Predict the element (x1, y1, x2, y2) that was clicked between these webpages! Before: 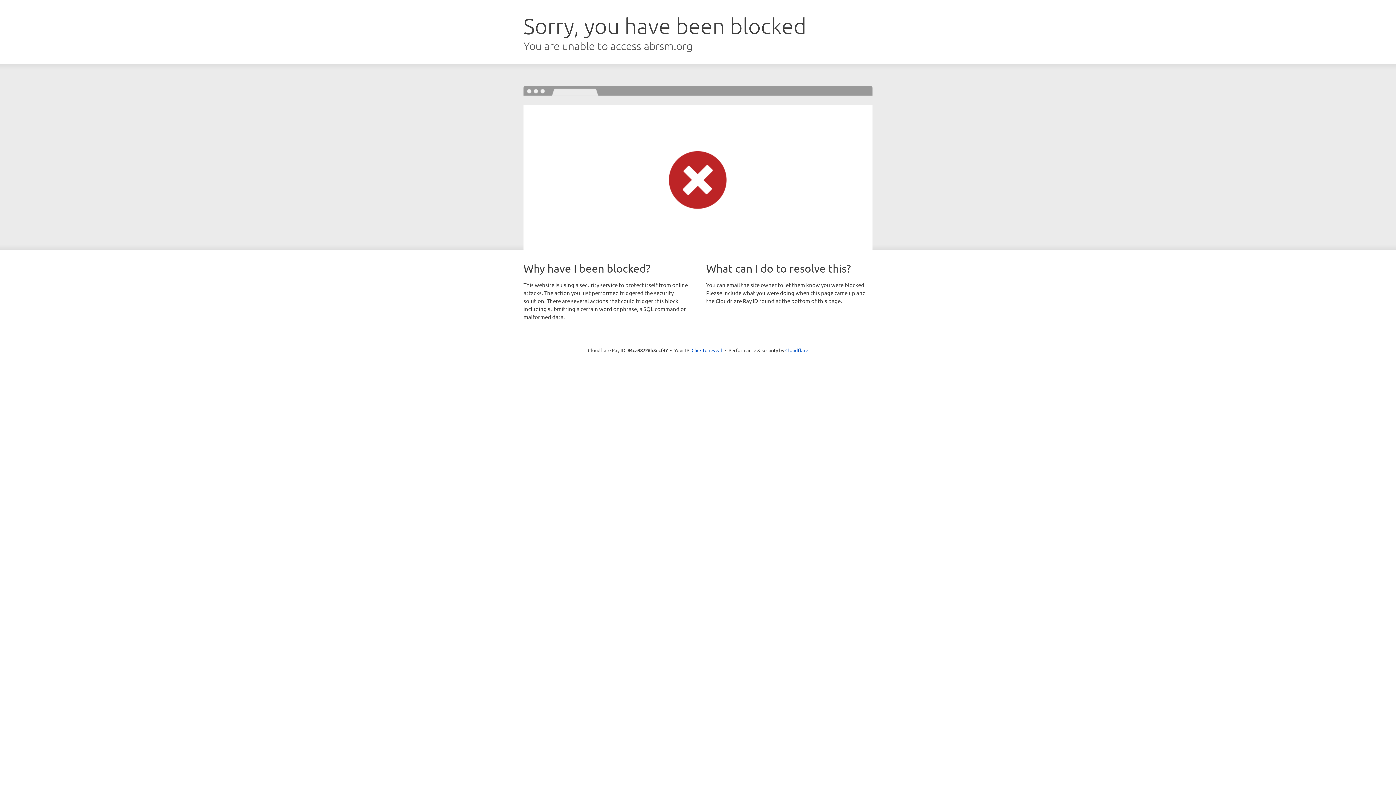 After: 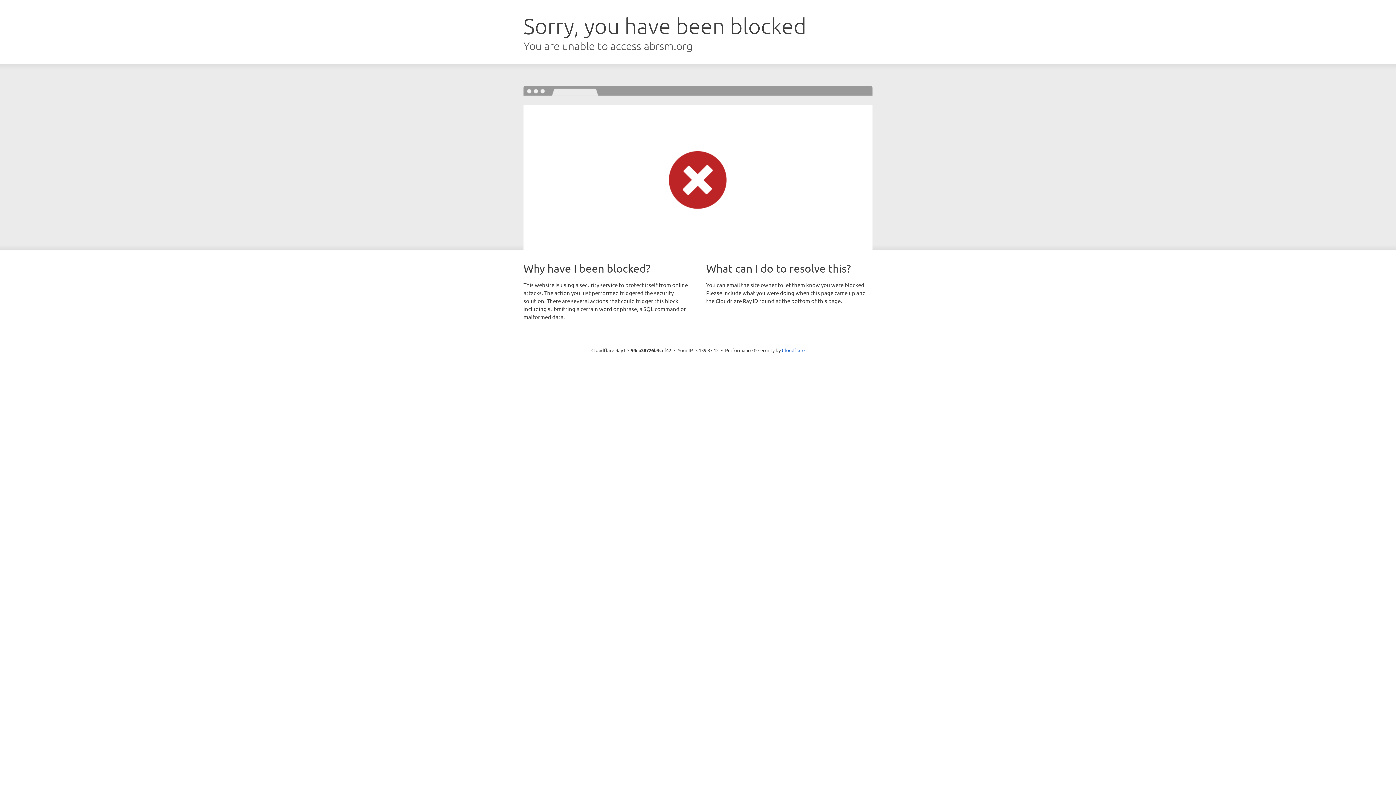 Action: label: Click to reveal bbox: (691, 346, 722, 353)